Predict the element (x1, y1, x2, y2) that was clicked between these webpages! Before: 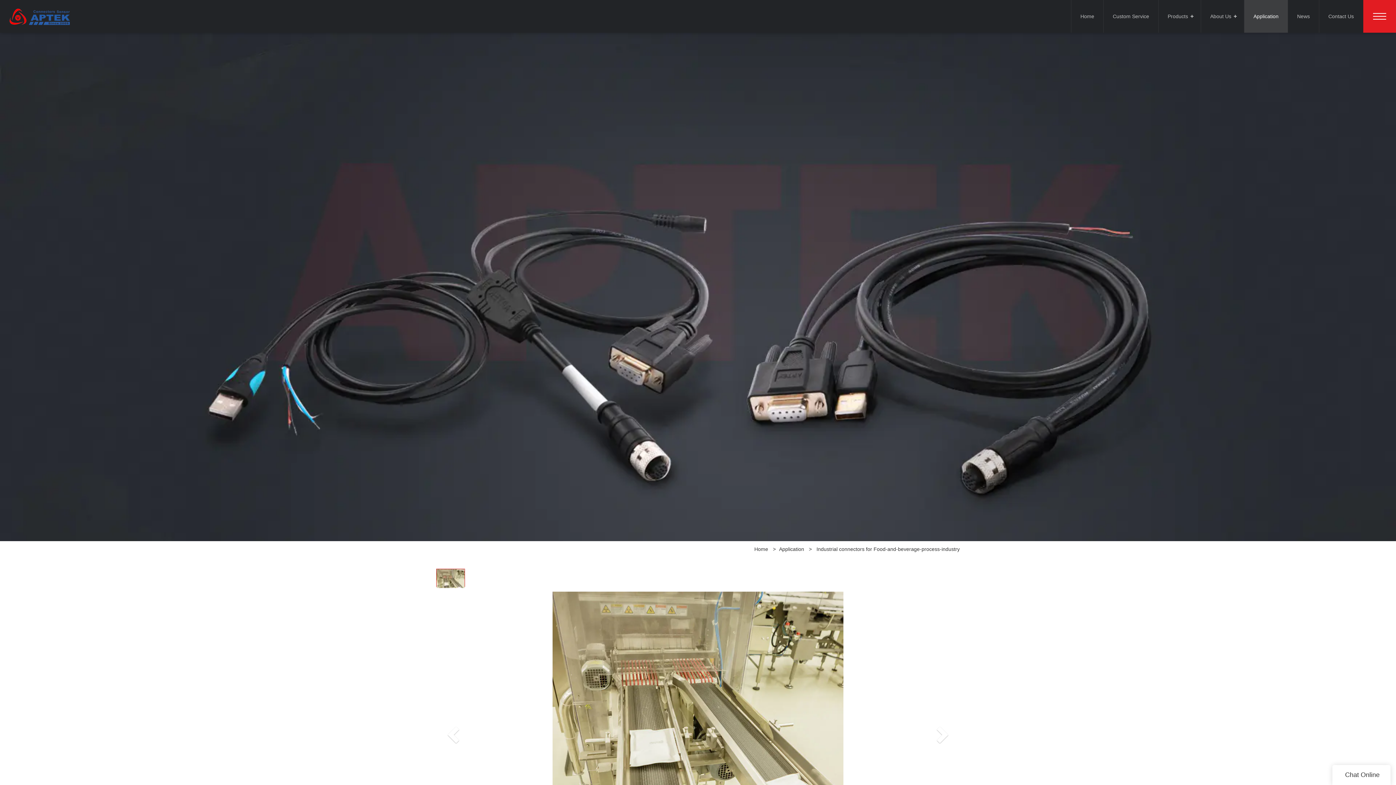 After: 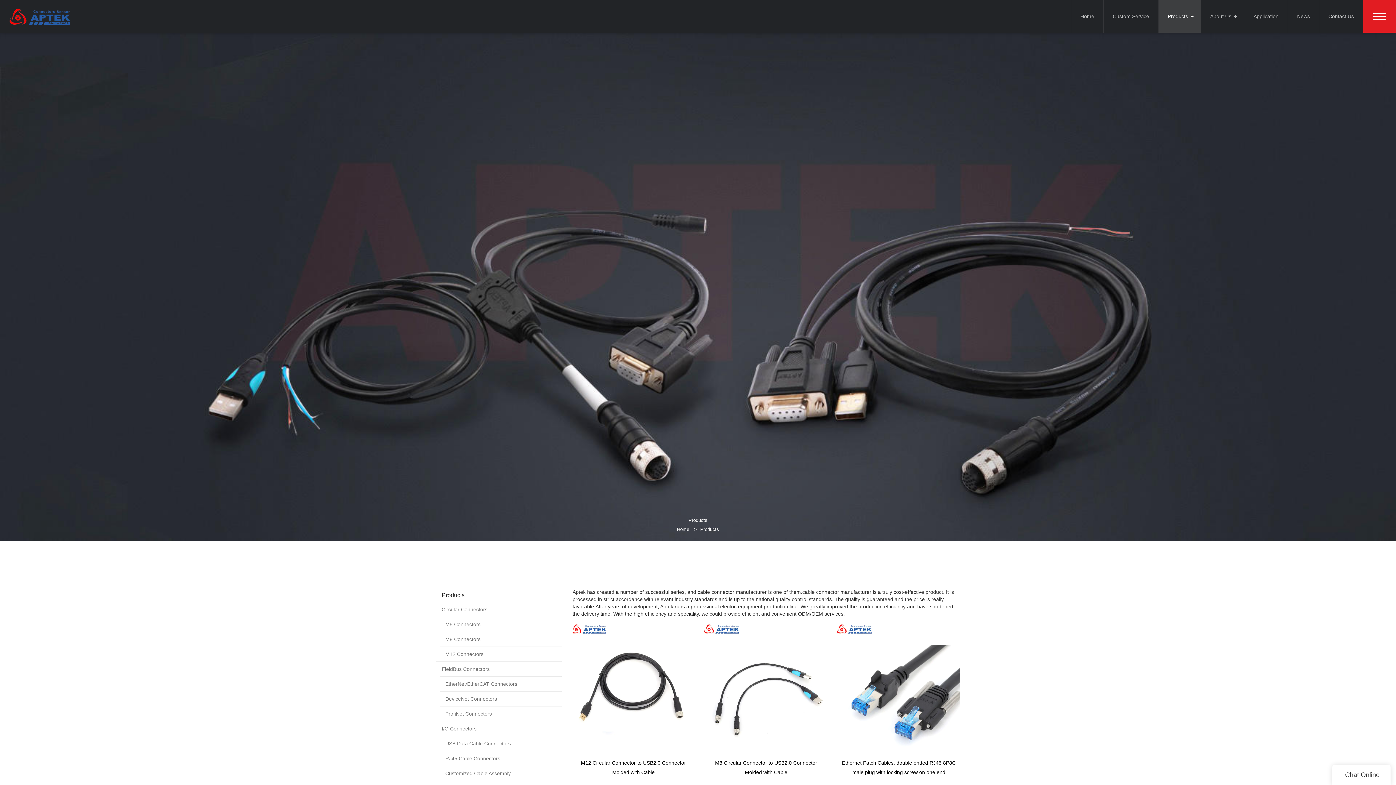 Action: label: Products bbox: (1158, 0, 1201, 32)